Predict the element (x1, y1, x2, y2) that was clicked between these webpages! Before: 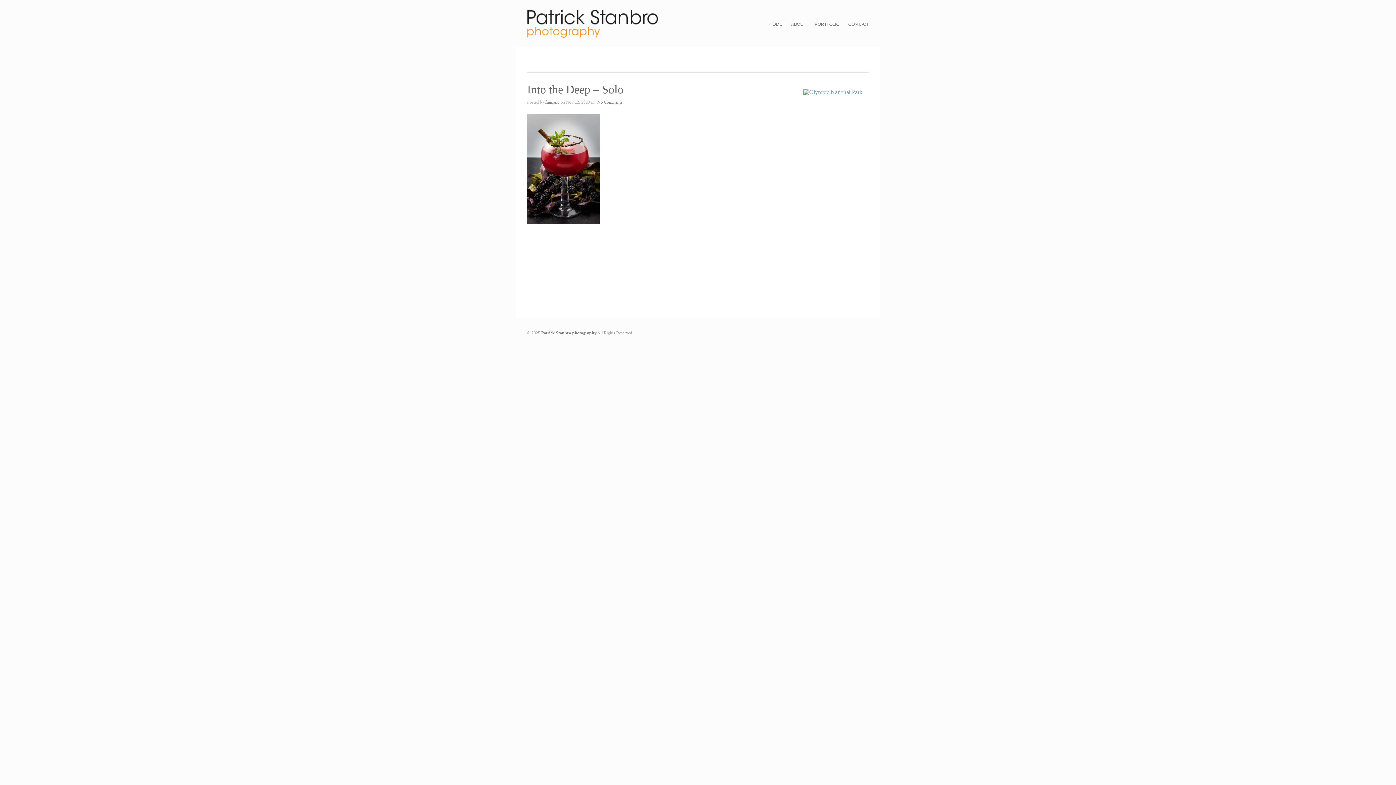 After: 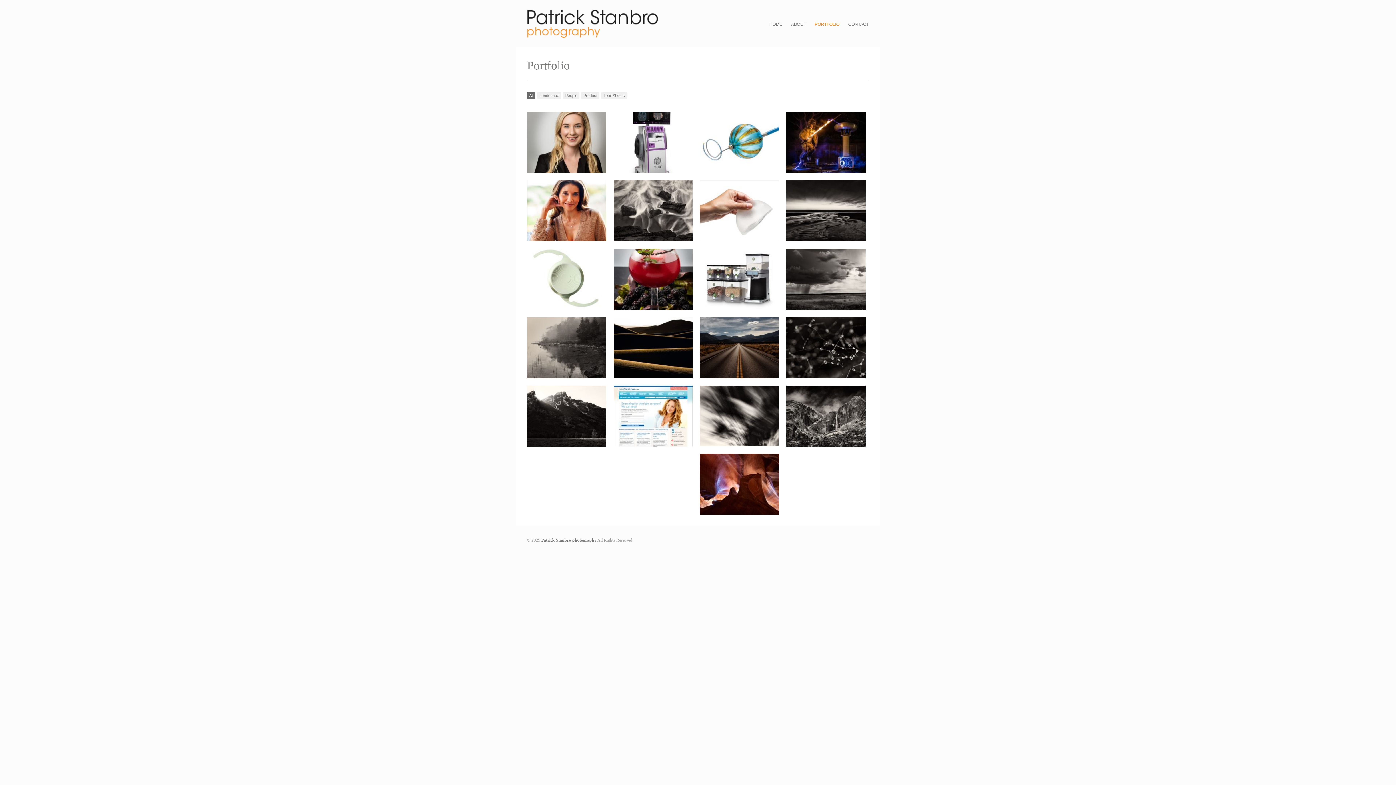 Action: bbox: (814, 19, 839, 28) label: PORTFOLIO